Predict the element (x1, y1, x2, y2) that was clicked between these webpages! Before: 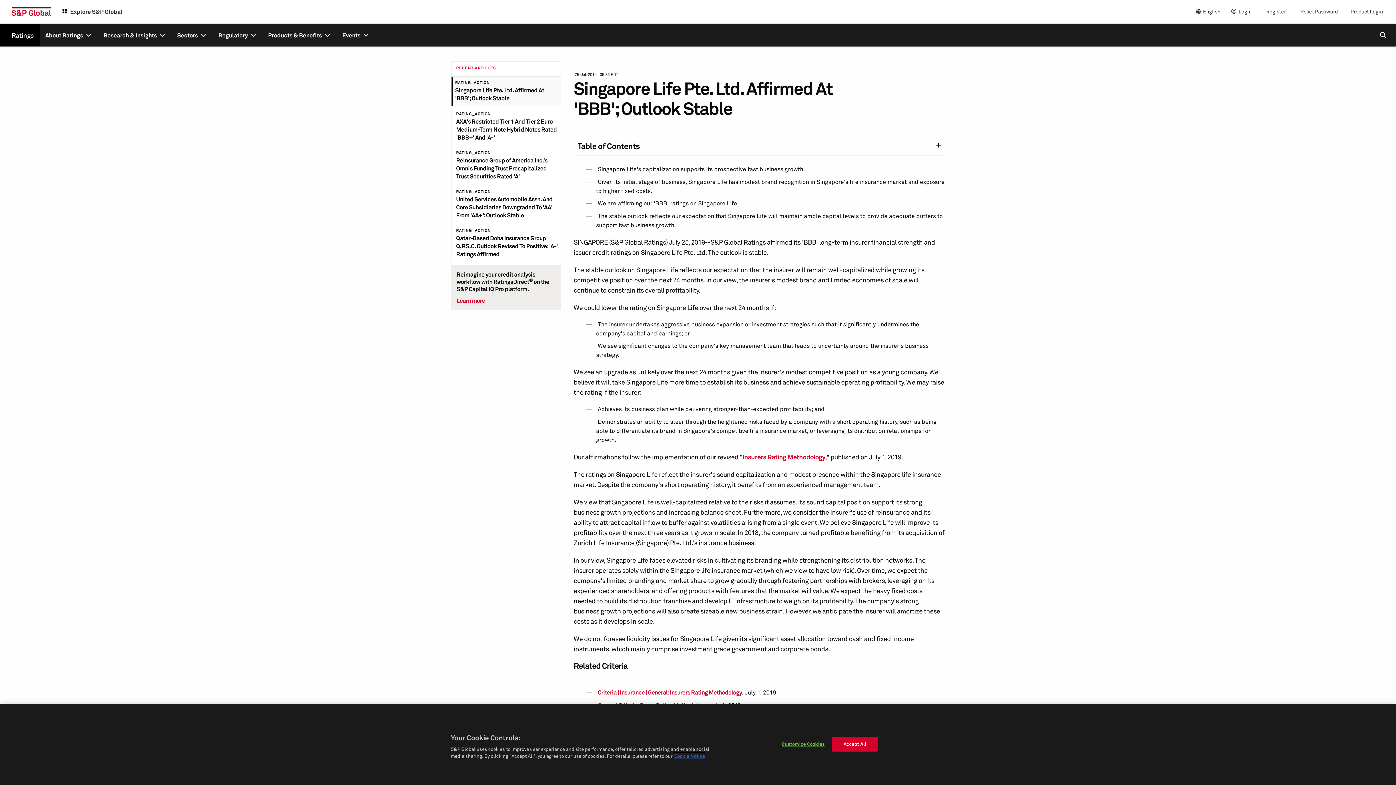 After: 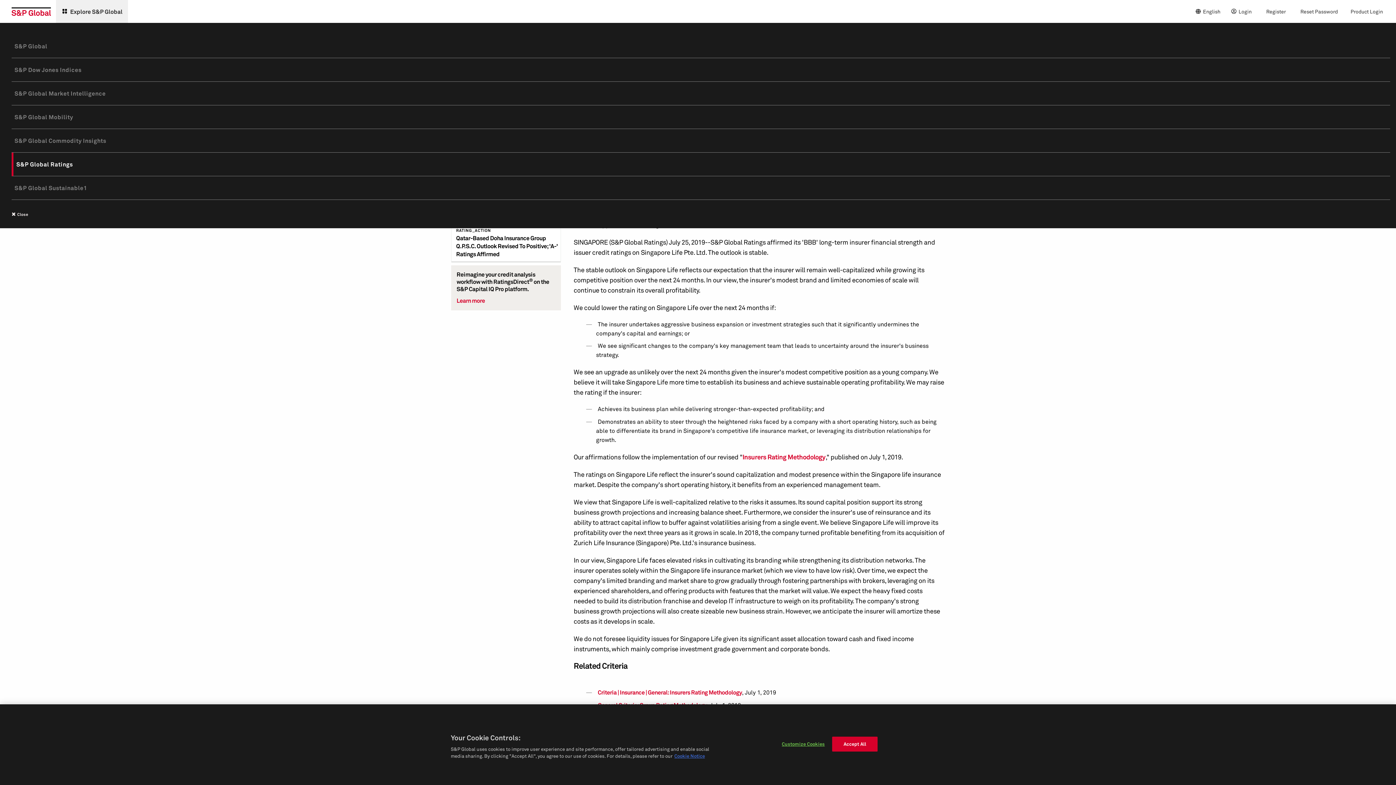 Action: label: Explore S&P Global bbox: (56, 0, 128, 23)